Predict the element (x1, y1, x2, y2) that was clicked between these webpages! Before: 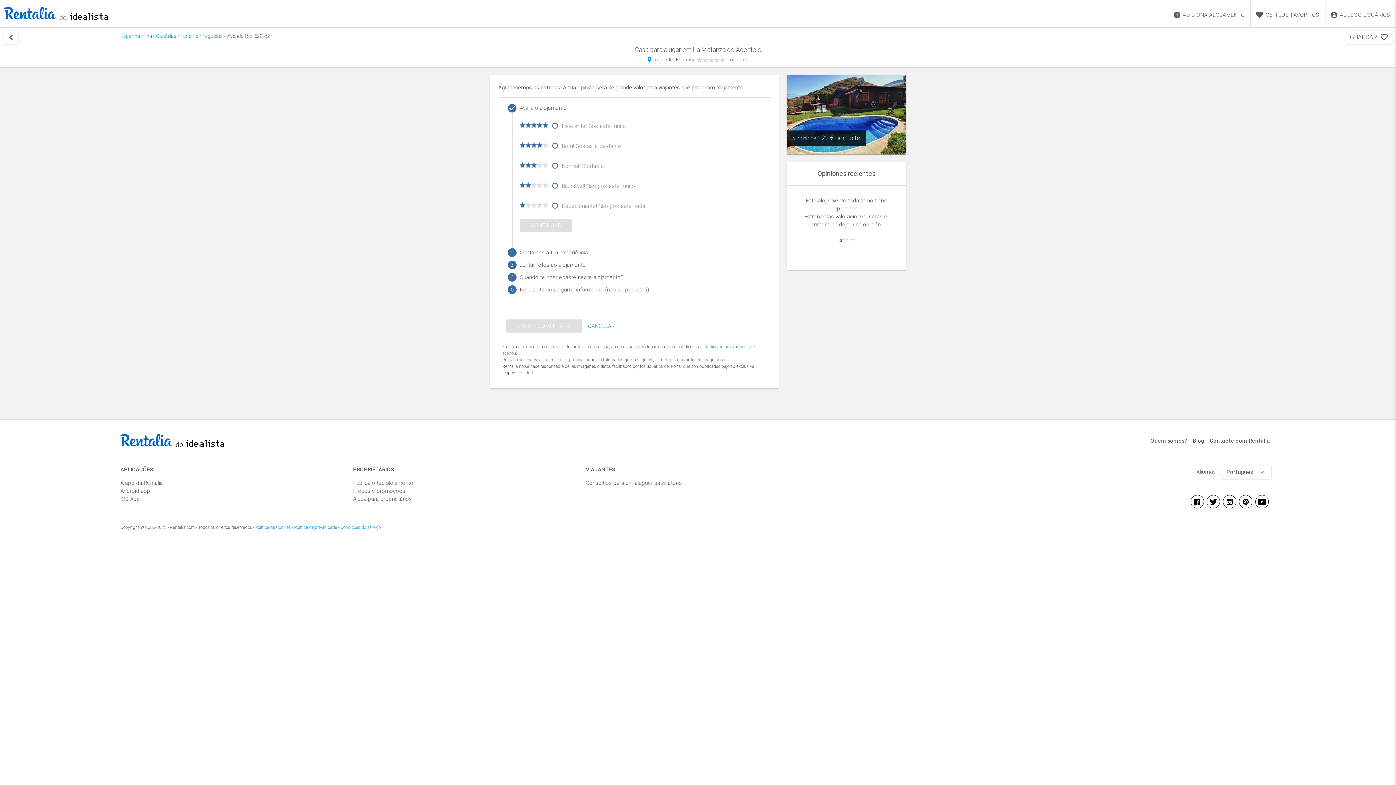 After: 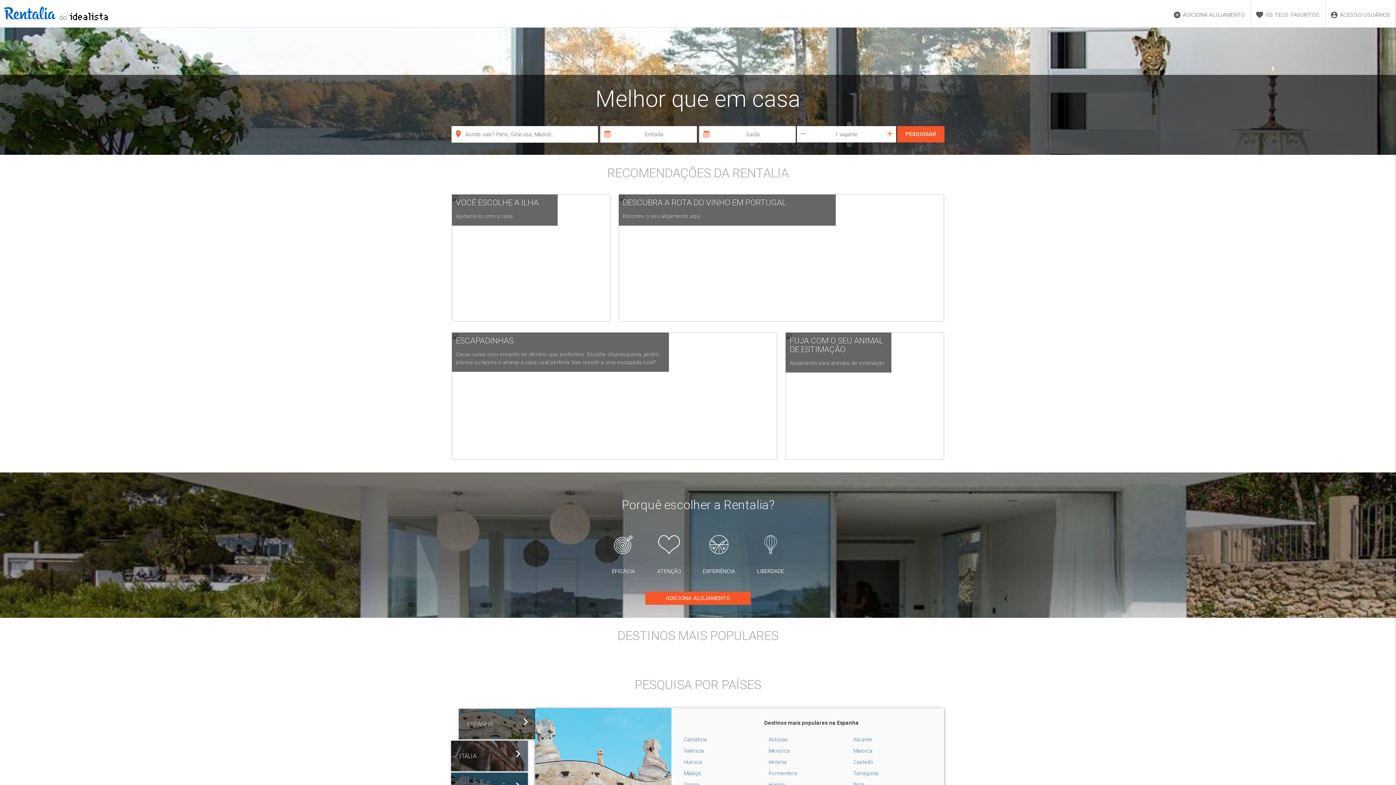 Action: bbox: (120, 440, 172, 448)